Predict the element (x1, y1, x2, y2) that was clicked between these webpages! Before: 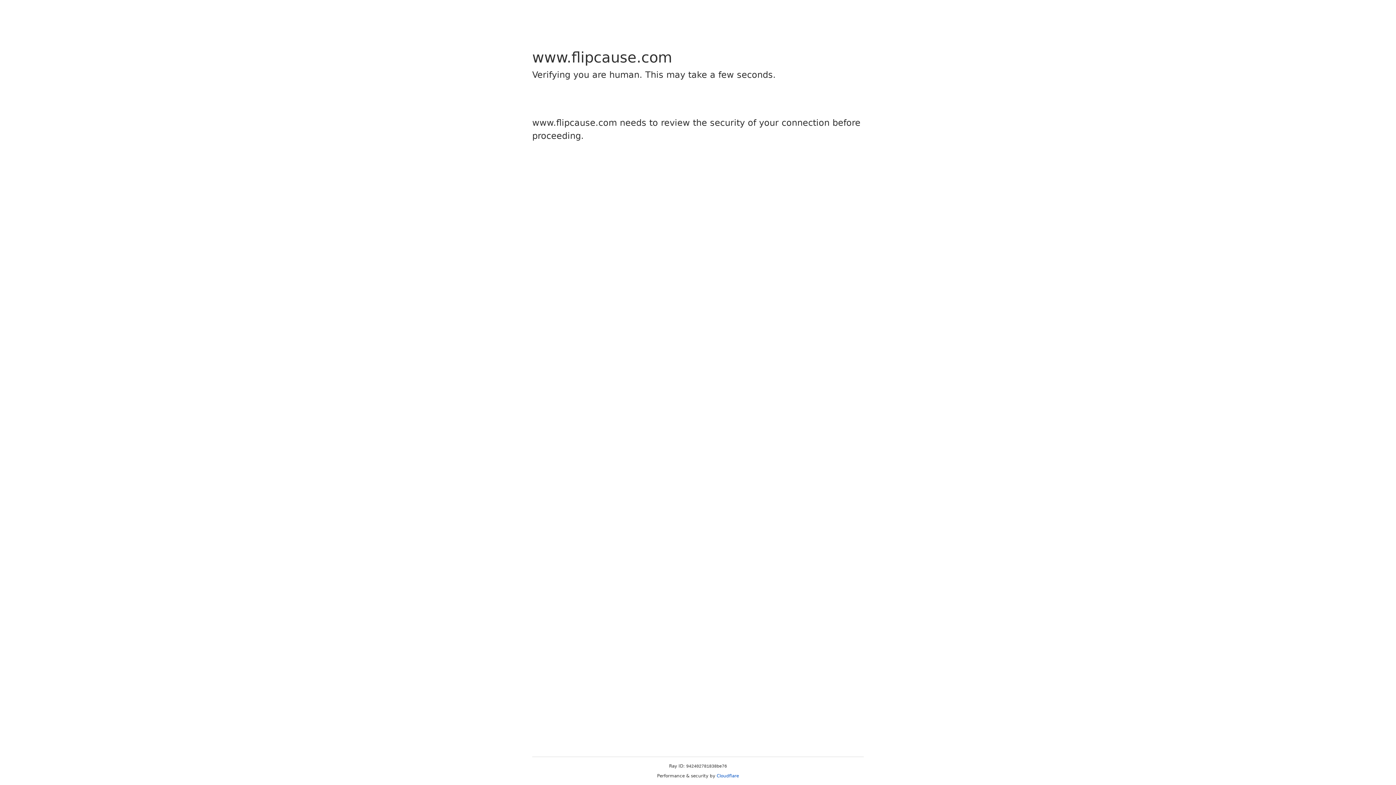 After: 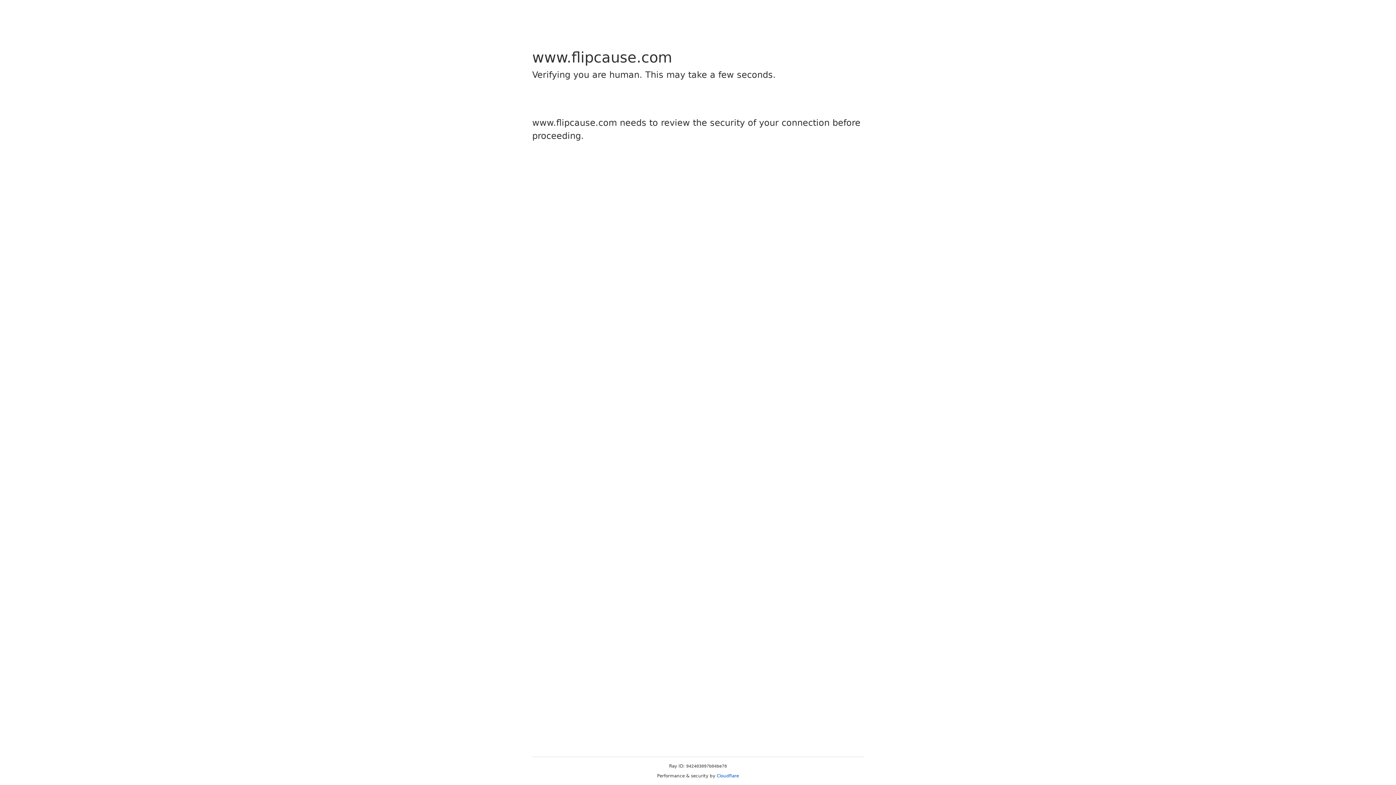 Action: bbox: (716, 773, 739, 778) label: Cloudflare